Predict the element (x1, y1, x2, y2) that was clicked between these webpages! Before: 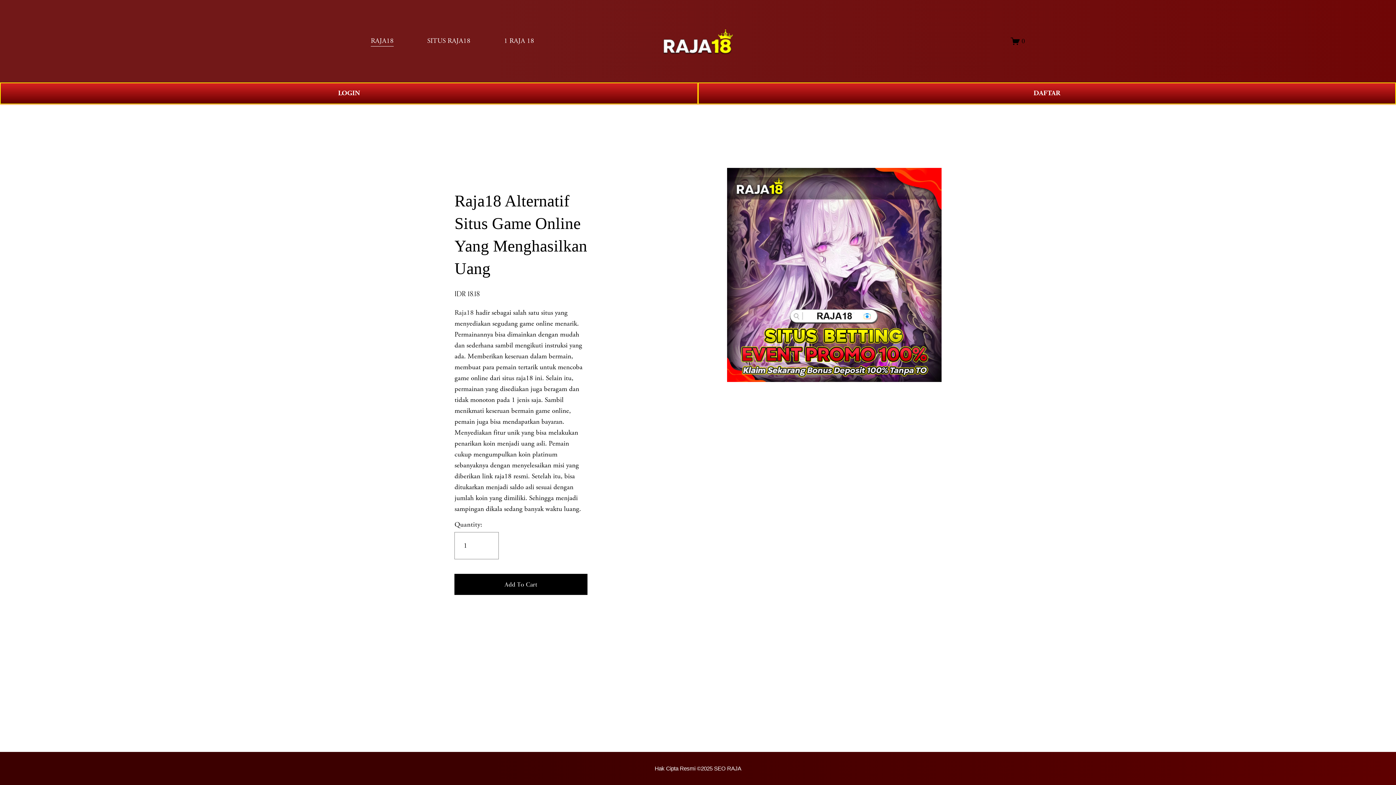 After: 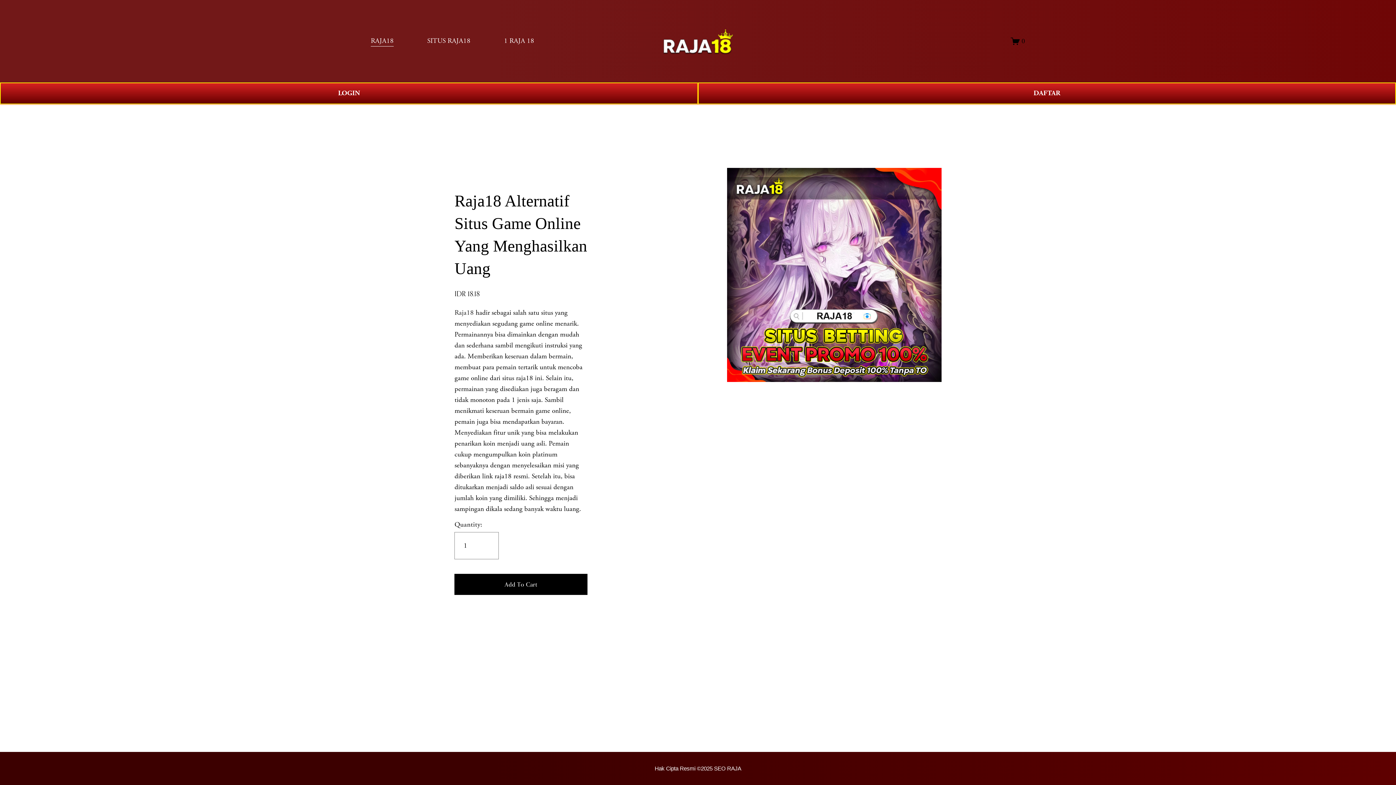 Action: bbox: (662, 27, 735, 54)